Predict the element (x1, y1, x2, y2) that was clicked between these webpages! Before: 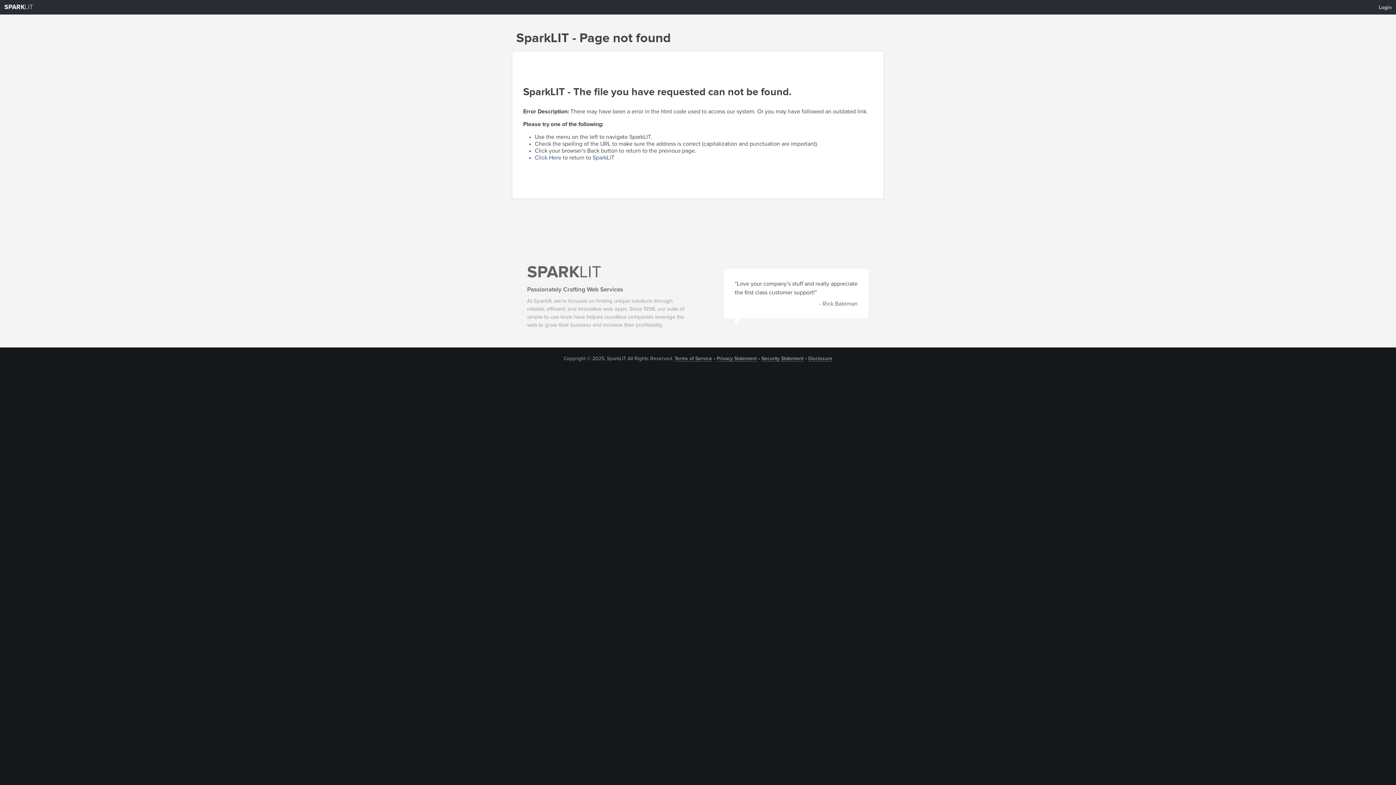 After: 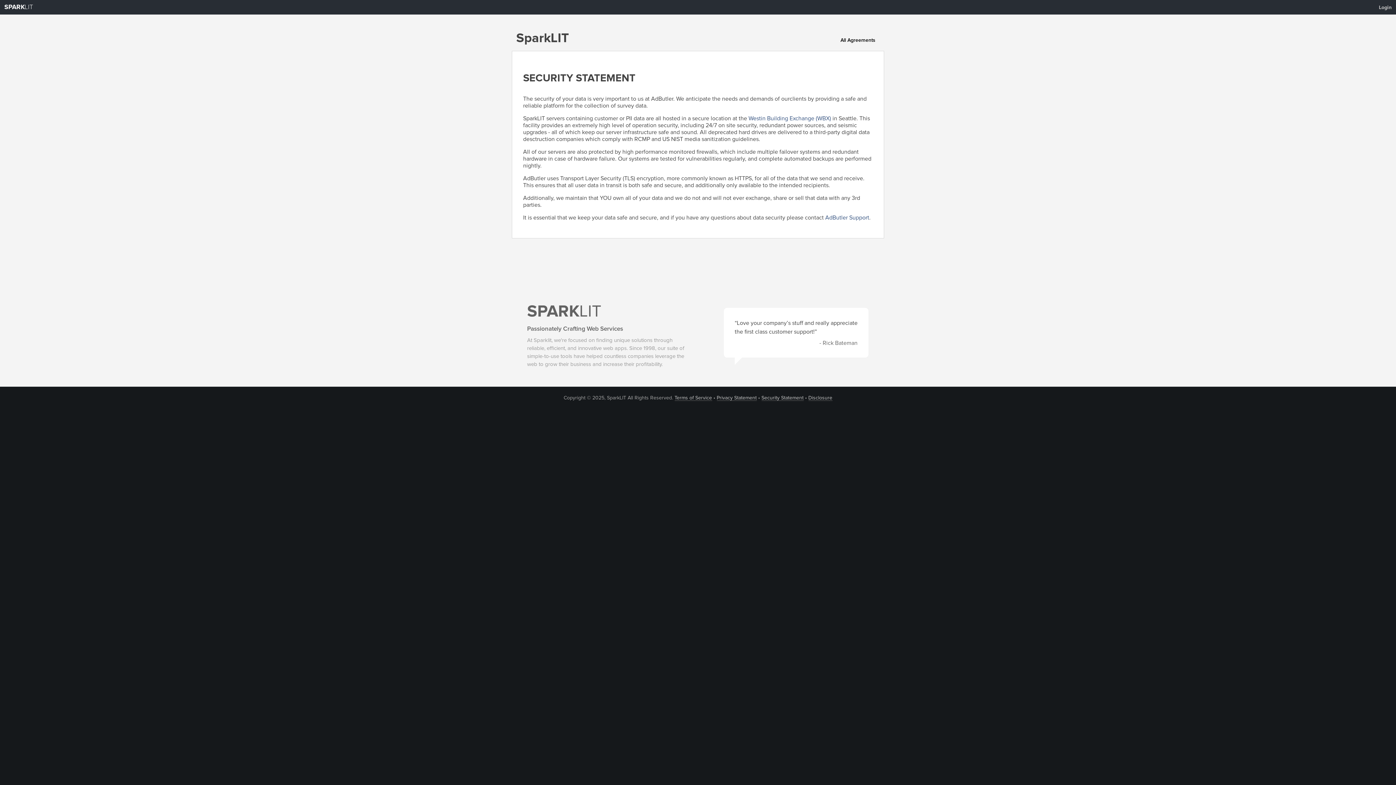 Action: label: Security Statement bbox: (761, 356, 803, 361)